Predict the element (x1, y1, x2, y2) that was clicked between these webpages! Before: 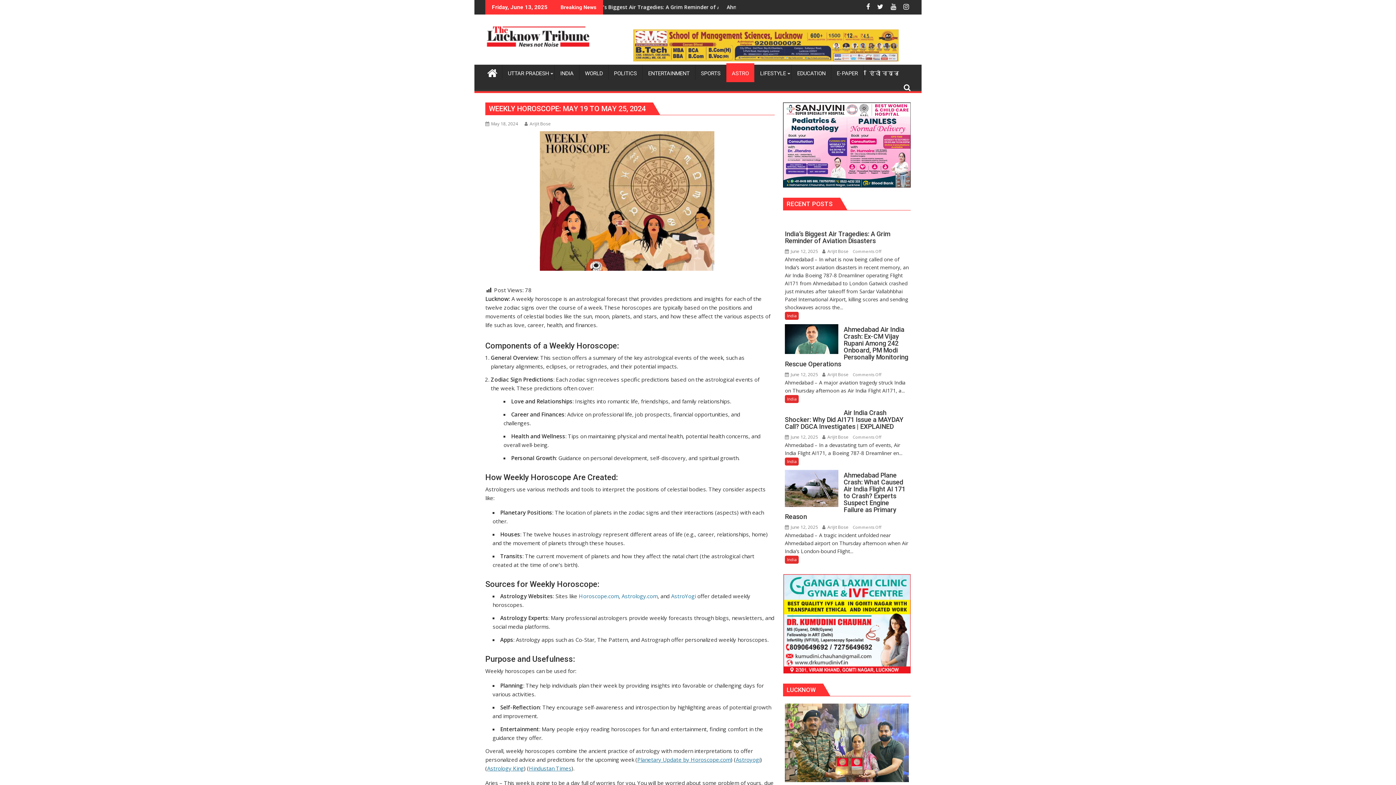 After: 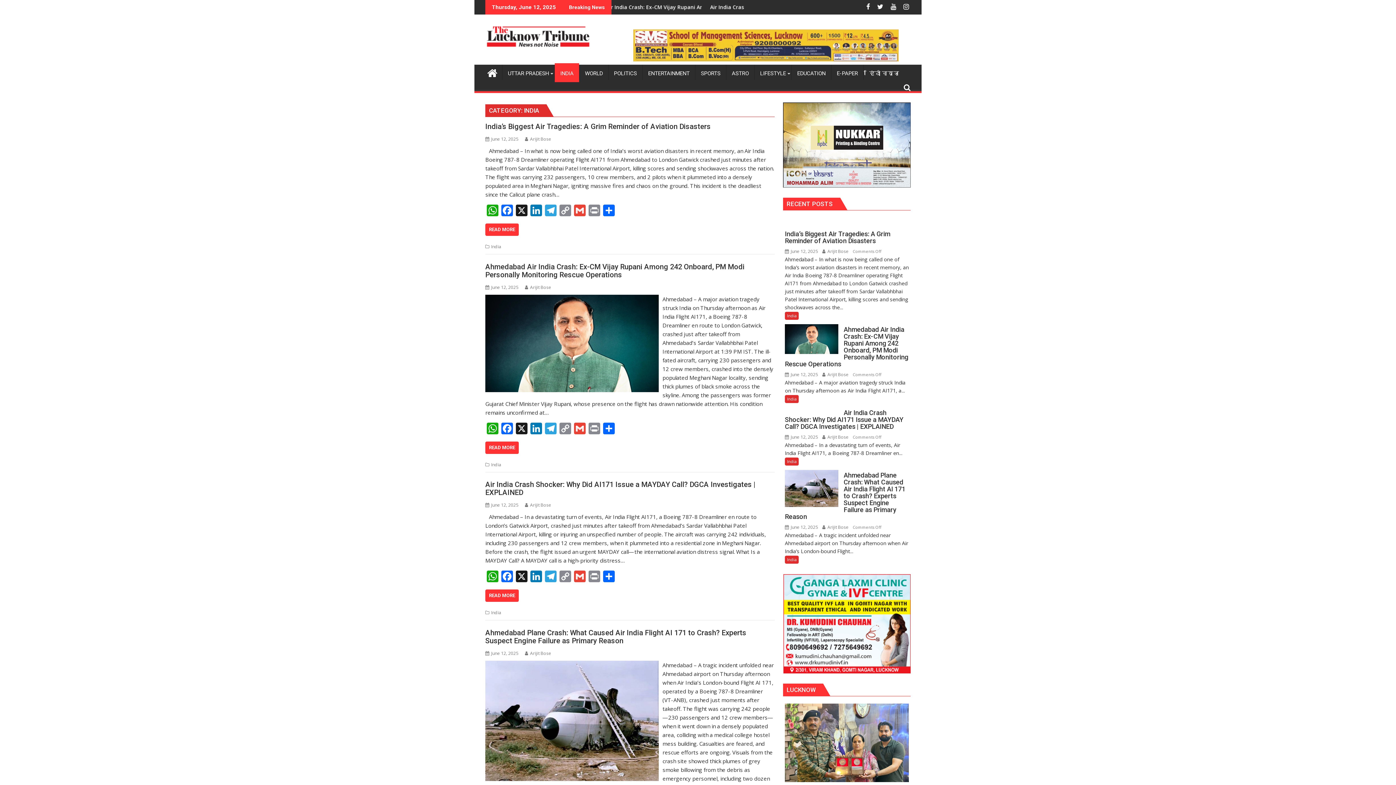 Action: bbox: (554, 64, 579, 82) label: INDIA